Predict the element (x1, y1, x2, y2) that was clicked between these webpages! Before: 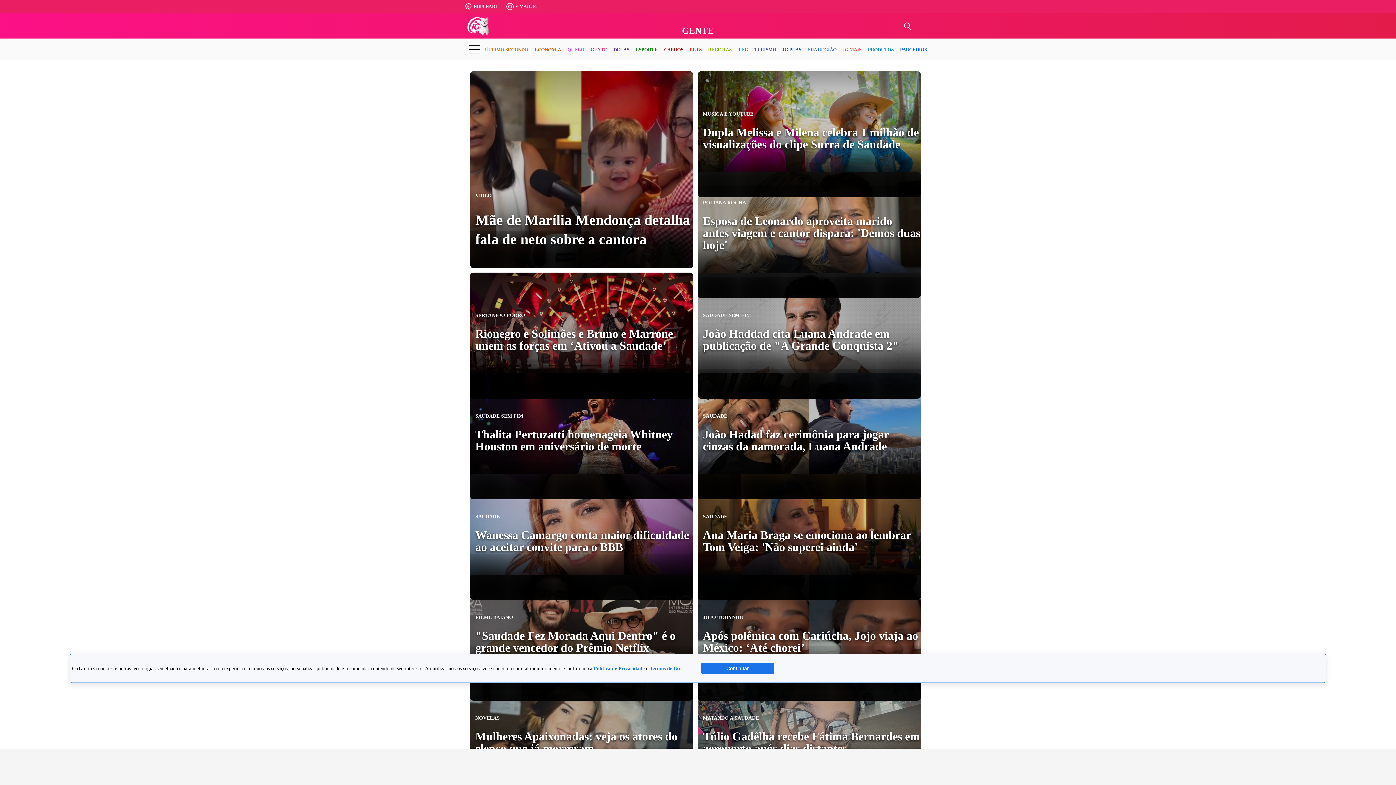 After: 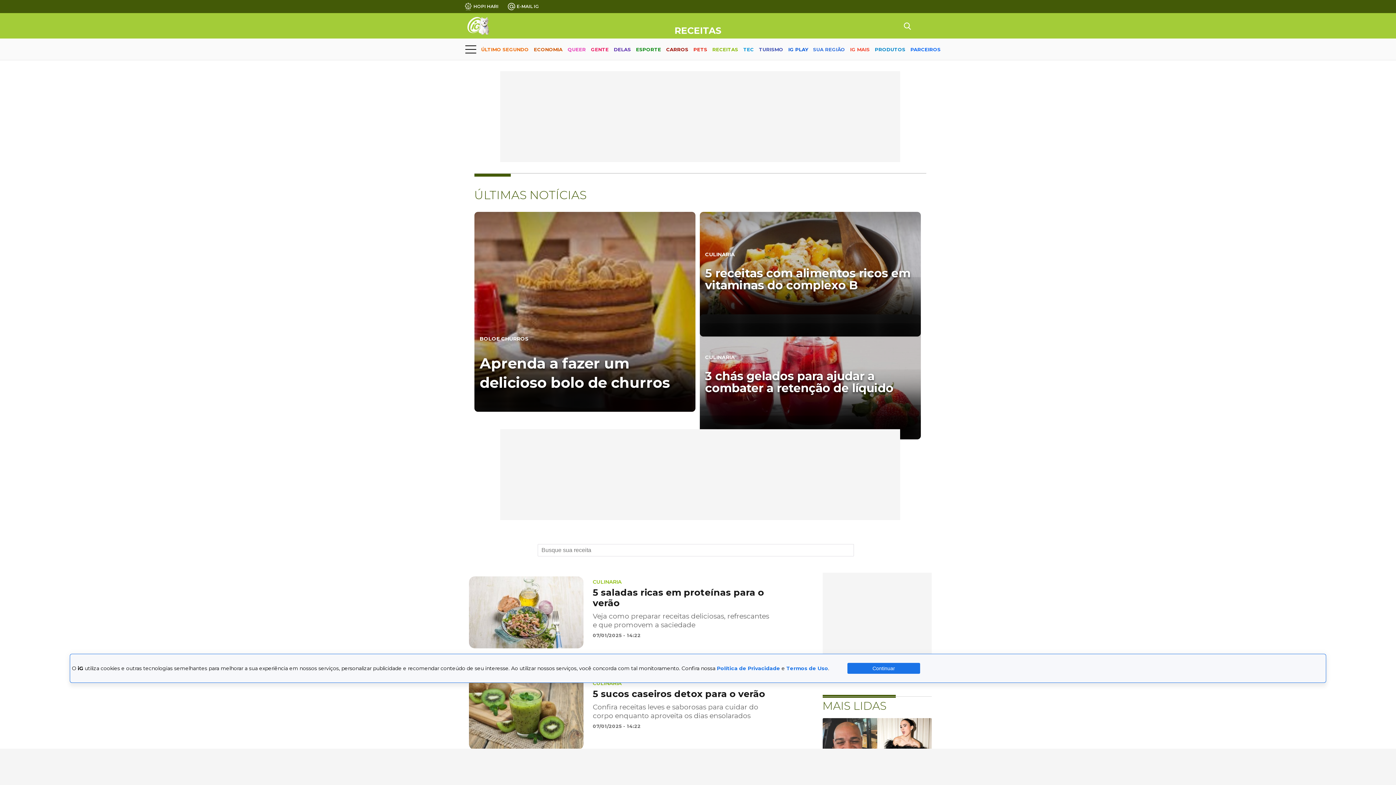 Action: label: RECEITAS bbox: (708, 40, 731, 59)